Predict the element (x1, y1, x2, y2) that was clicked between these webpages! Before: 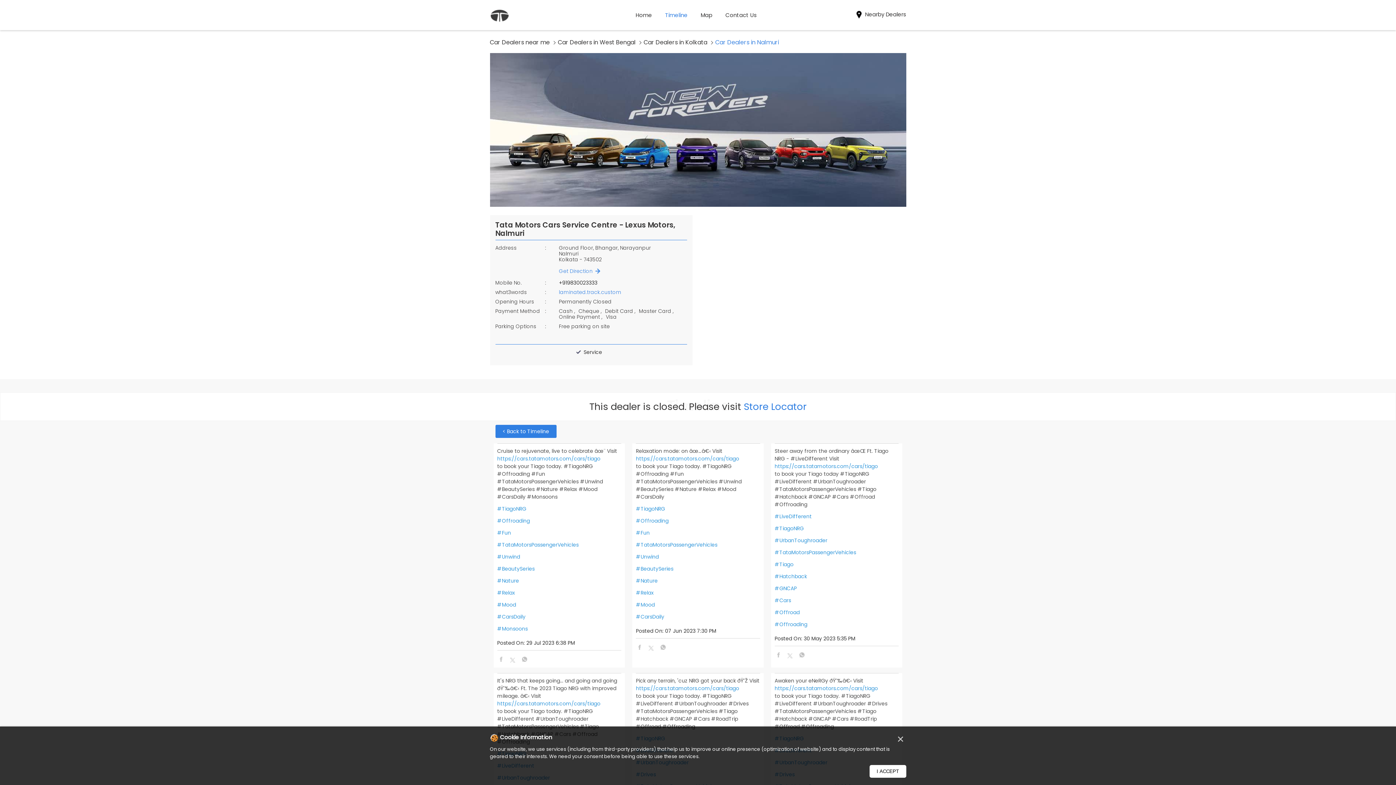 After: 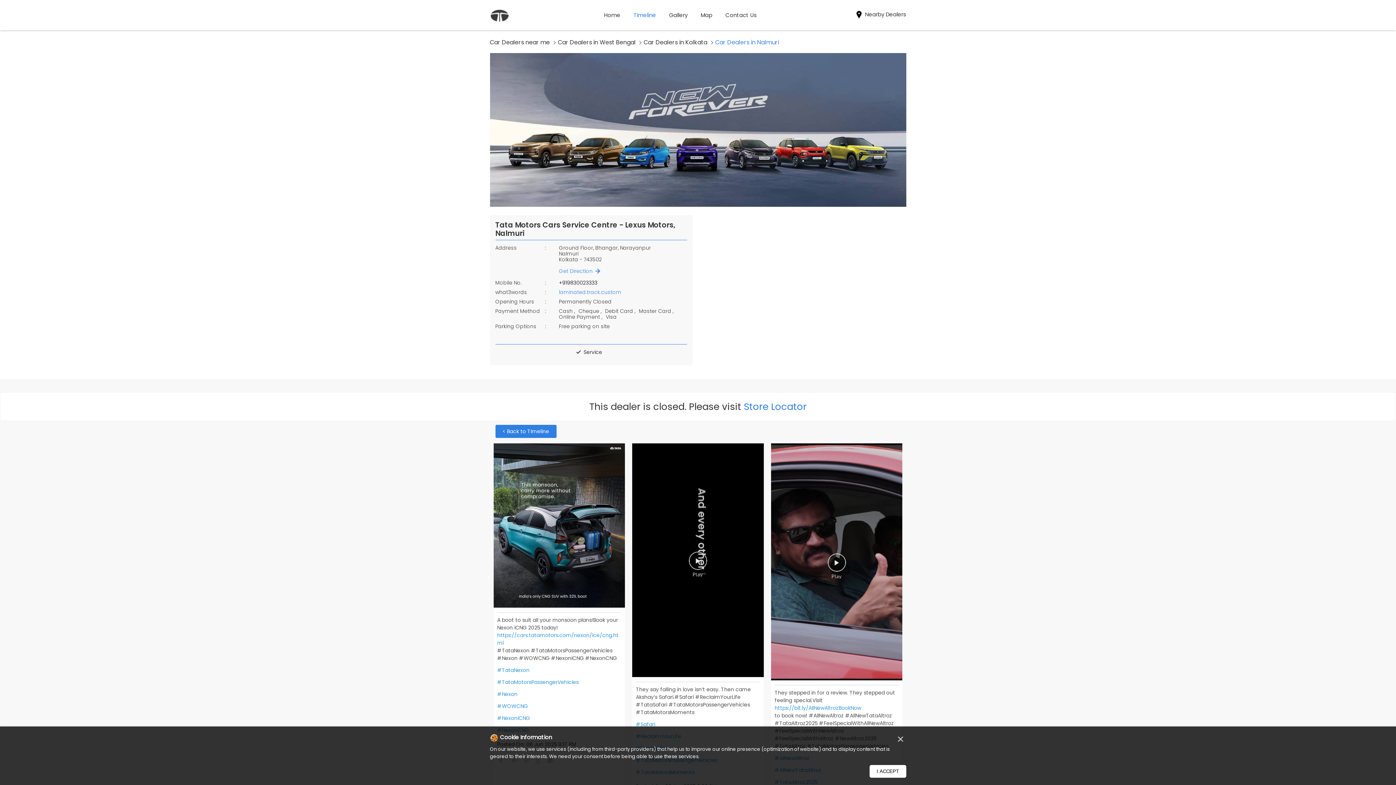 Action: label: #TataMotorsPassengerVehicles bbox: (636, 541, 760, 549)